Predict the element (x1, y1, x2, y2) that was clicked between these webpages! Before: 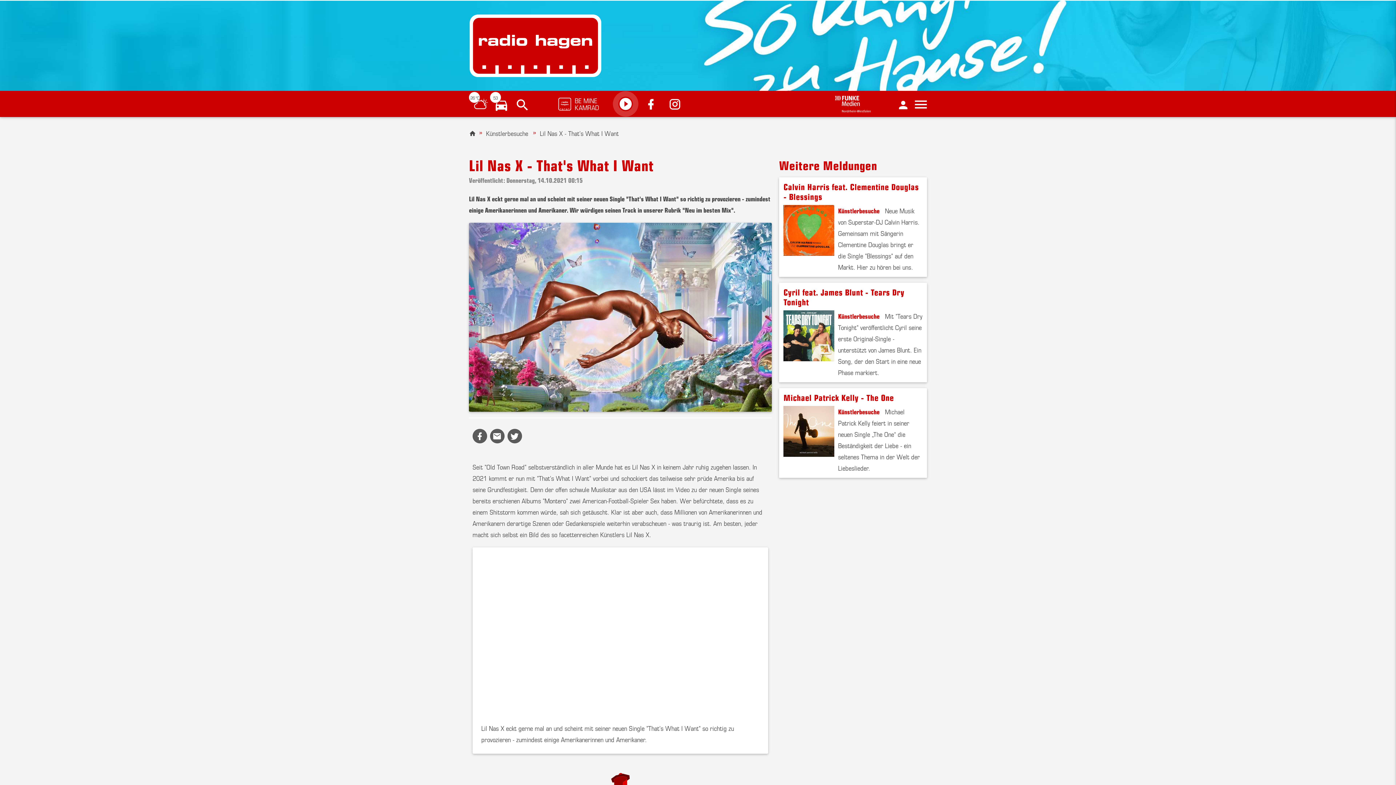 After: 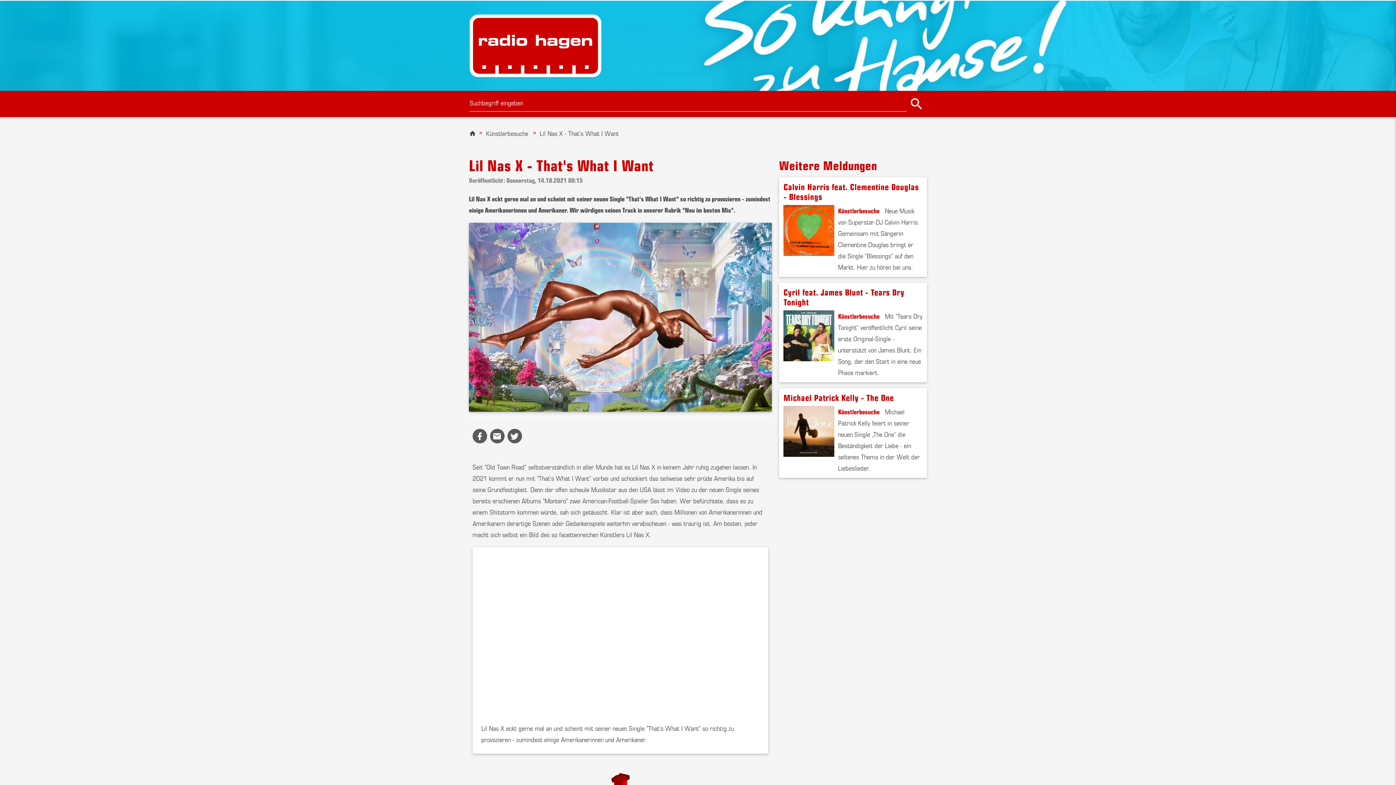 Action: bbox: (514, 97, 530, 112)